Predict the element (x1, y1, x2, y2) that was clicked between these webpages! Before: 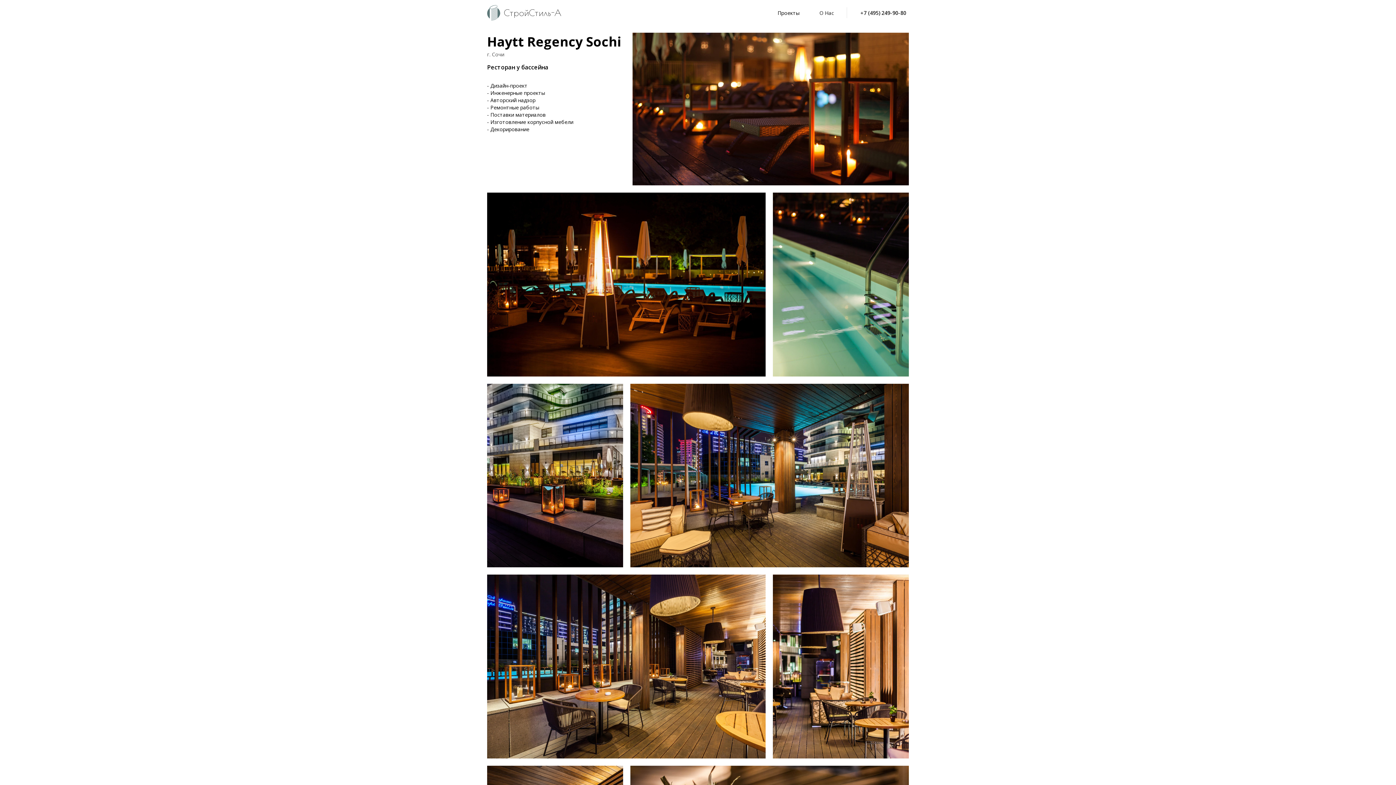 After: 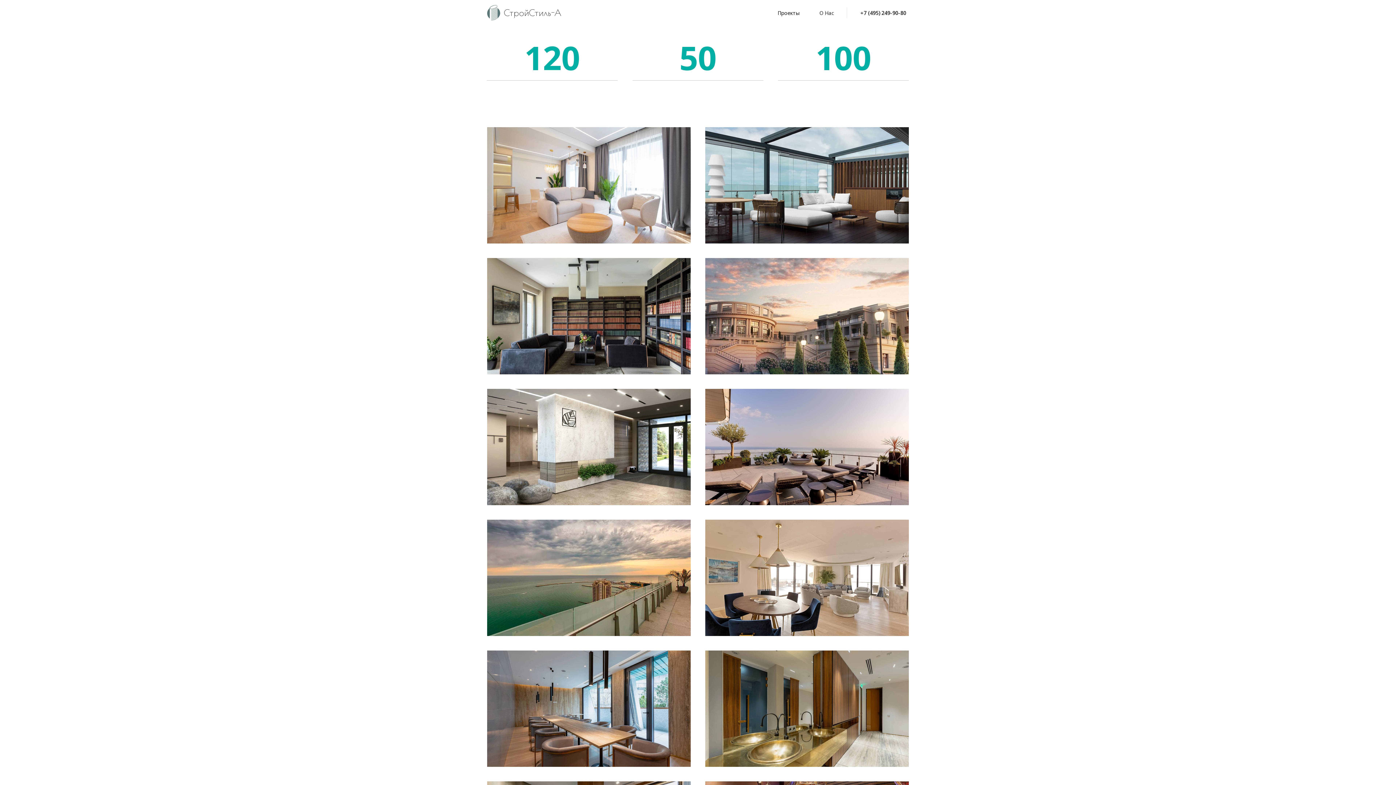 Action: label: СтройСтиль-А bbox: (504, 7, 561, 17)